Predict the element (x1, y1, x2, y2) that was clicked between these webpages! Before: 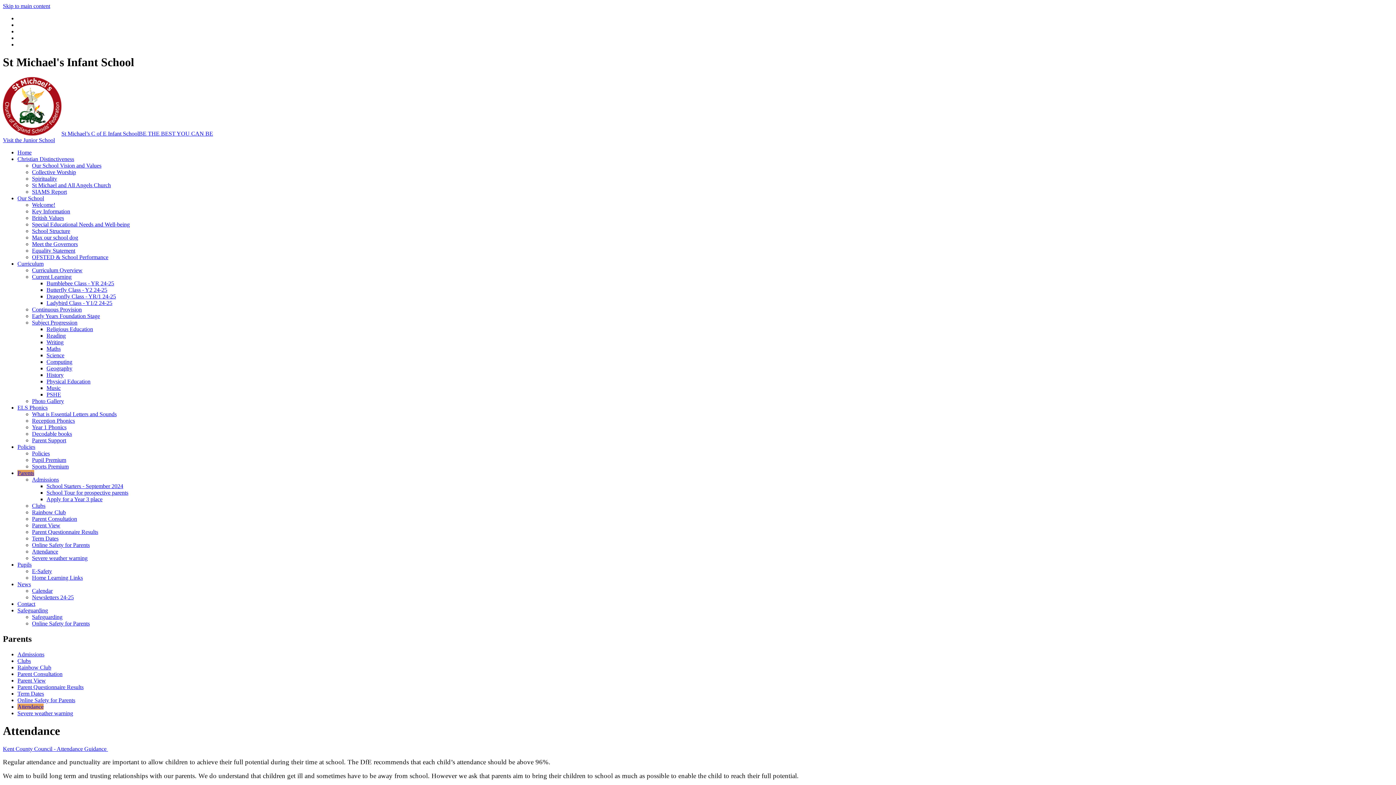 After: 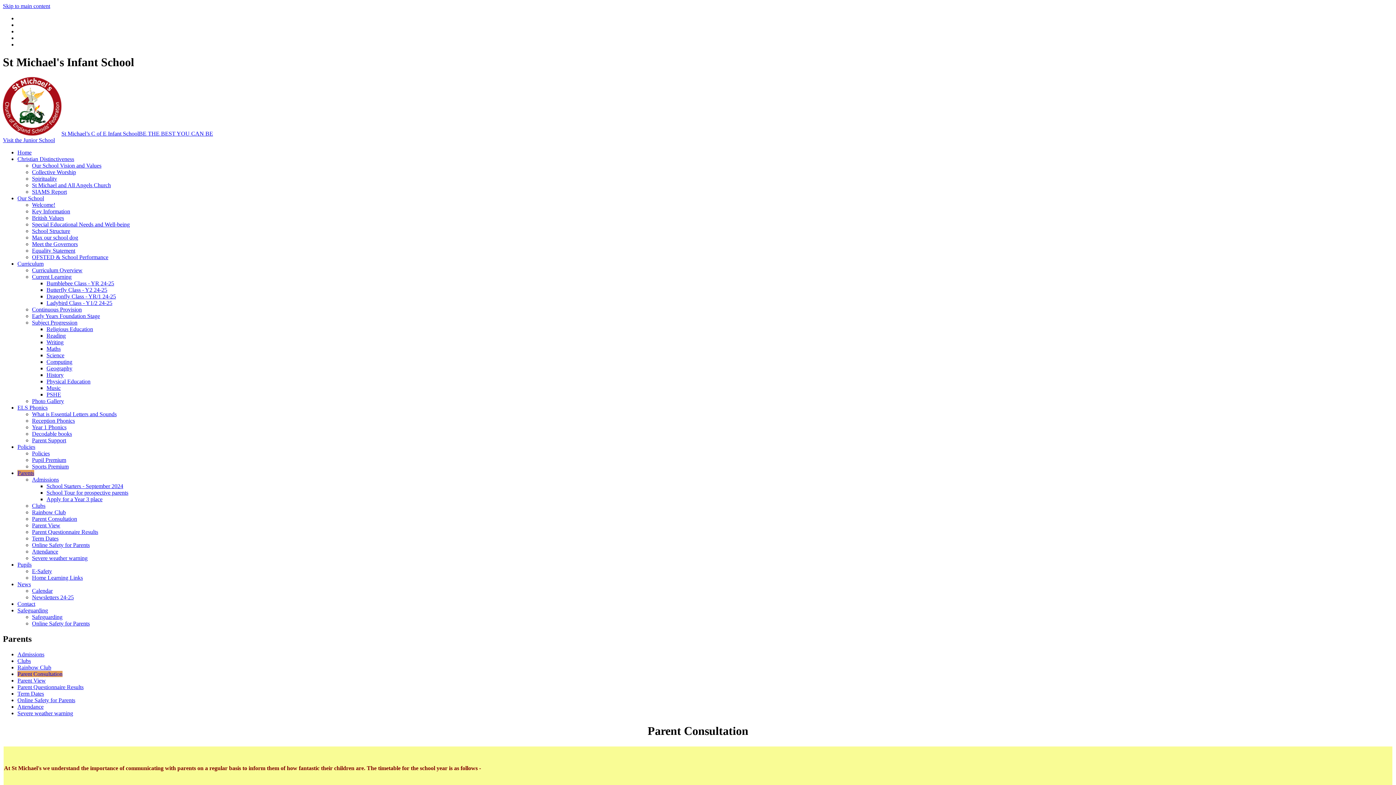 Action: bbox: (32, 515, 77, 522) label: Parent Consultation